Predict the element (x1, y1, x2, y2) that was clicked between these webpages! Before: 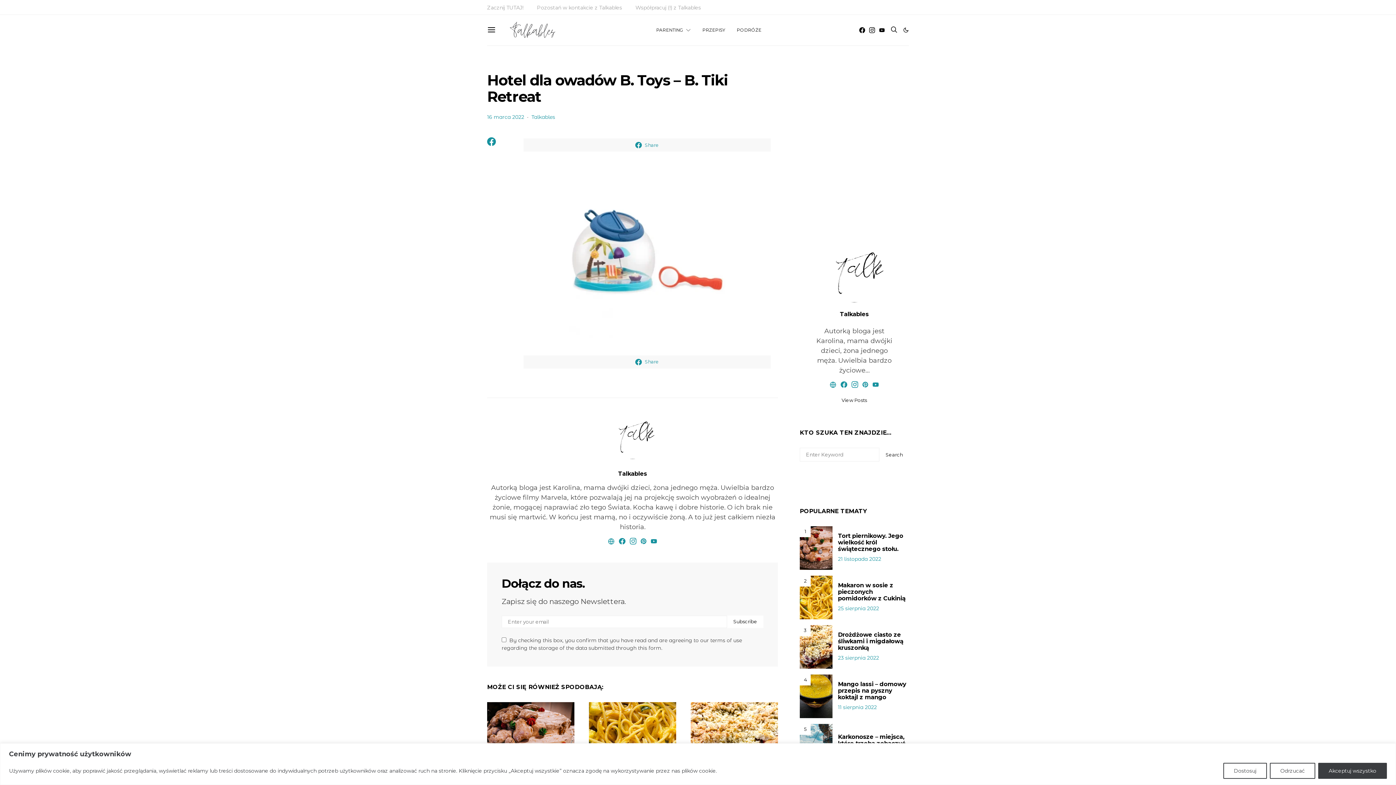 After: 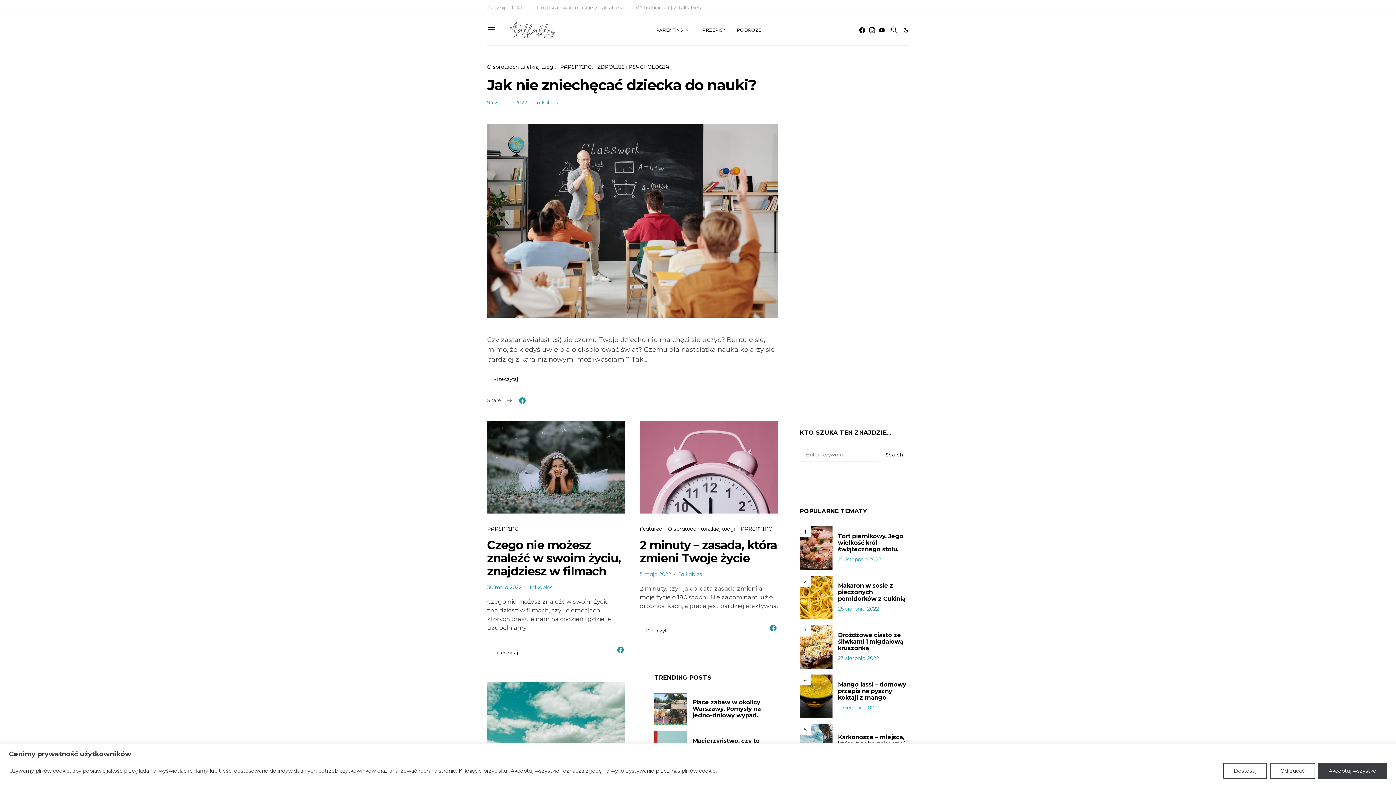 Action: label: PARENTING bbox: (656, 14, 690, 45)